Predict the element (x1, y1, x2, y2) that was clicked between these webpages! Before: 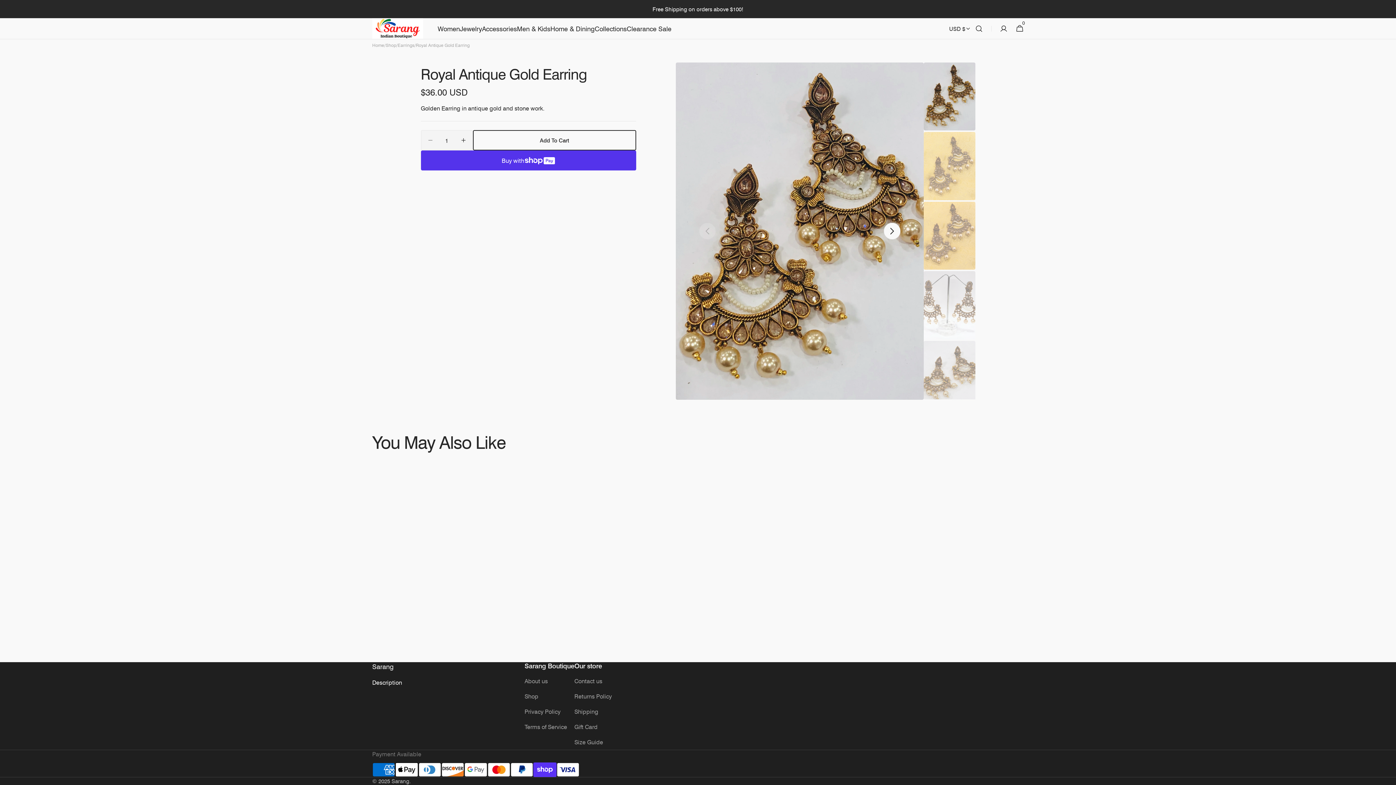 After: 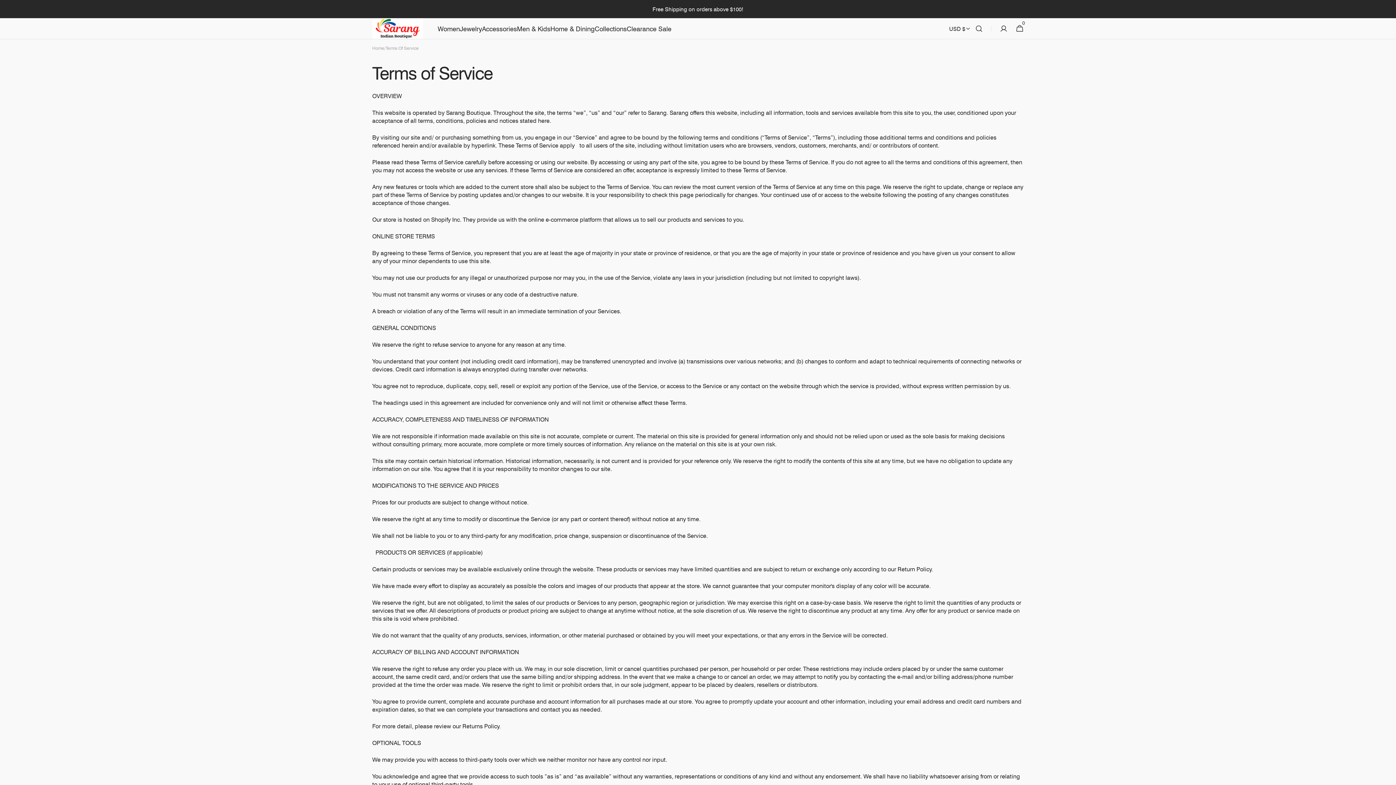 Action: bbox: (524, 719, 567, 734) label: Terms of Service